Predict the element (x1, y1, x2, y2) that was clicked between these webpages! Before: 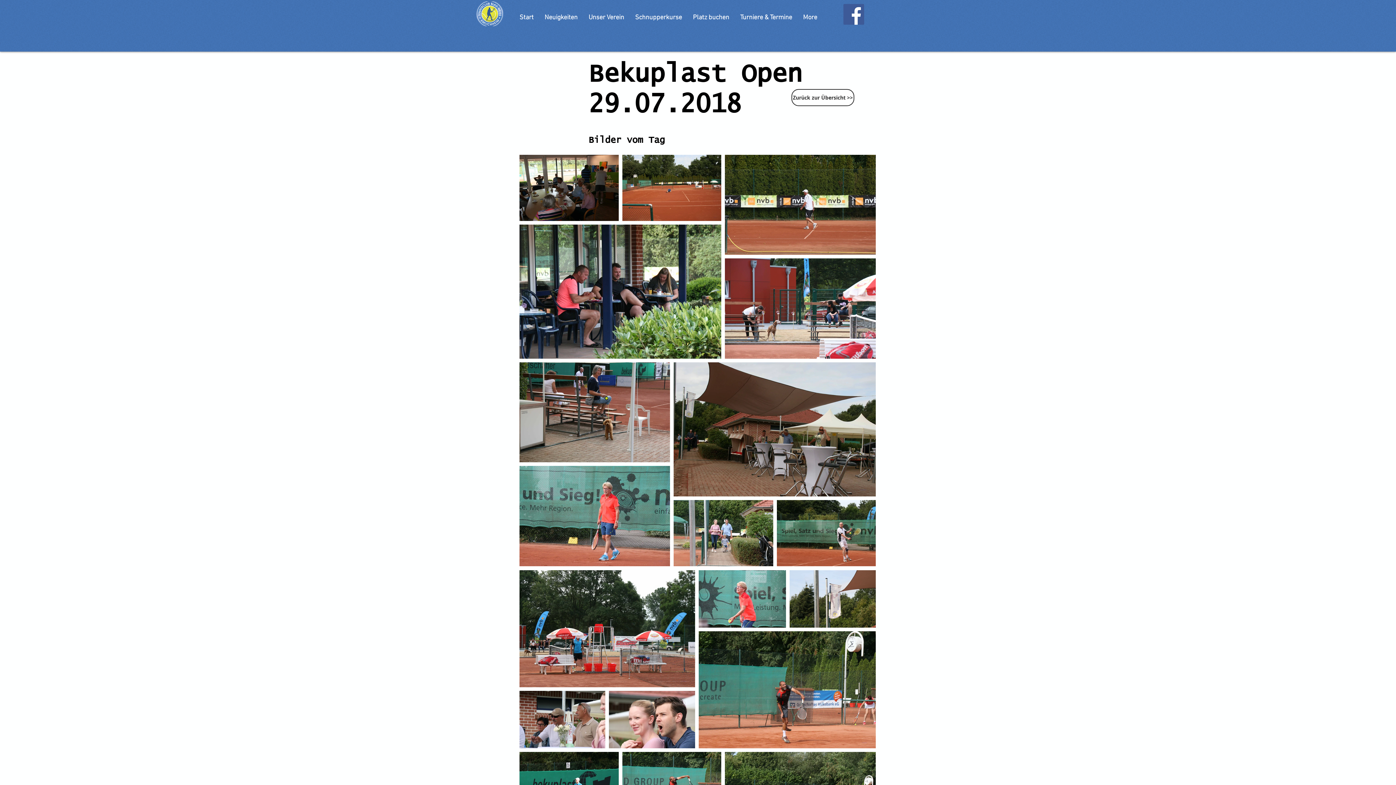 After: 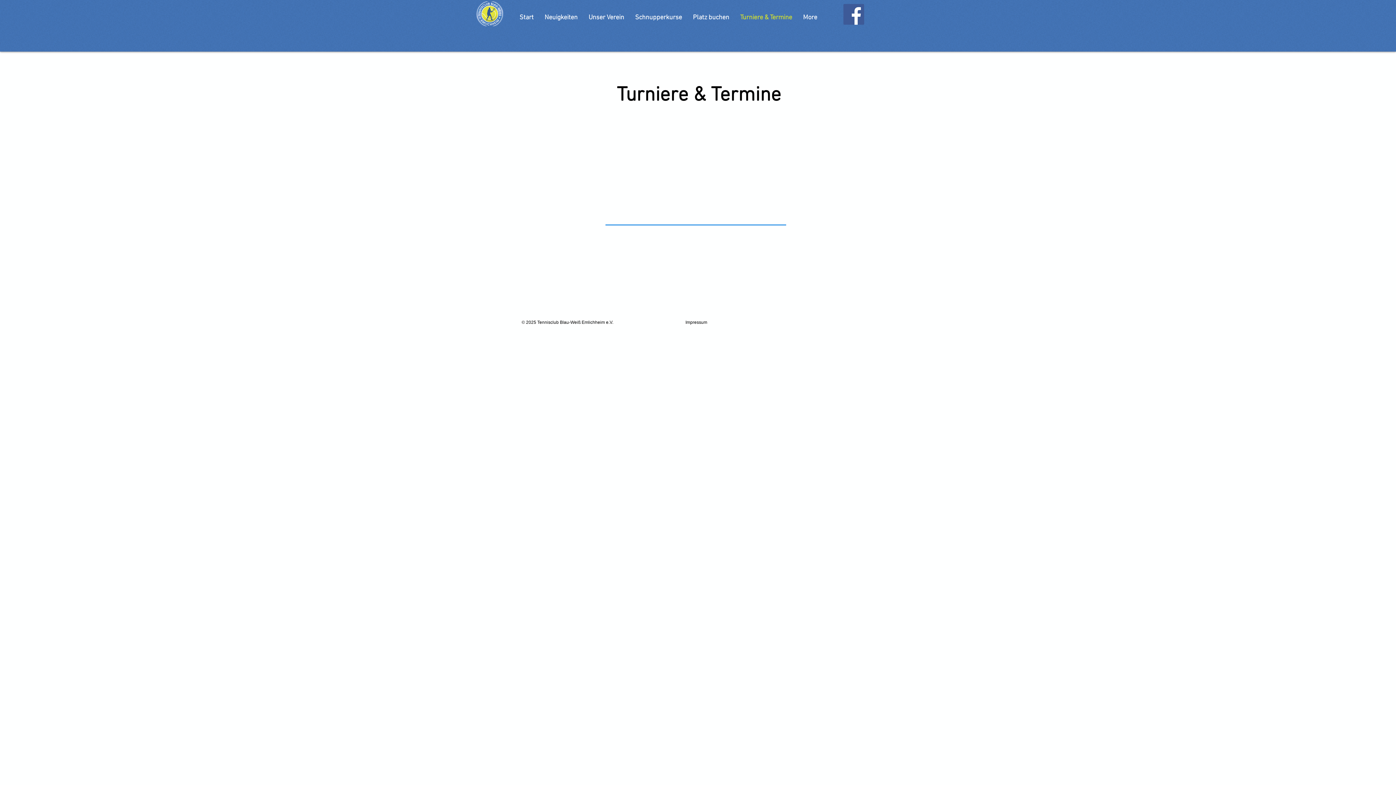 Action: bbox: (734, 13, 797, 21) label: Turniere & Termine